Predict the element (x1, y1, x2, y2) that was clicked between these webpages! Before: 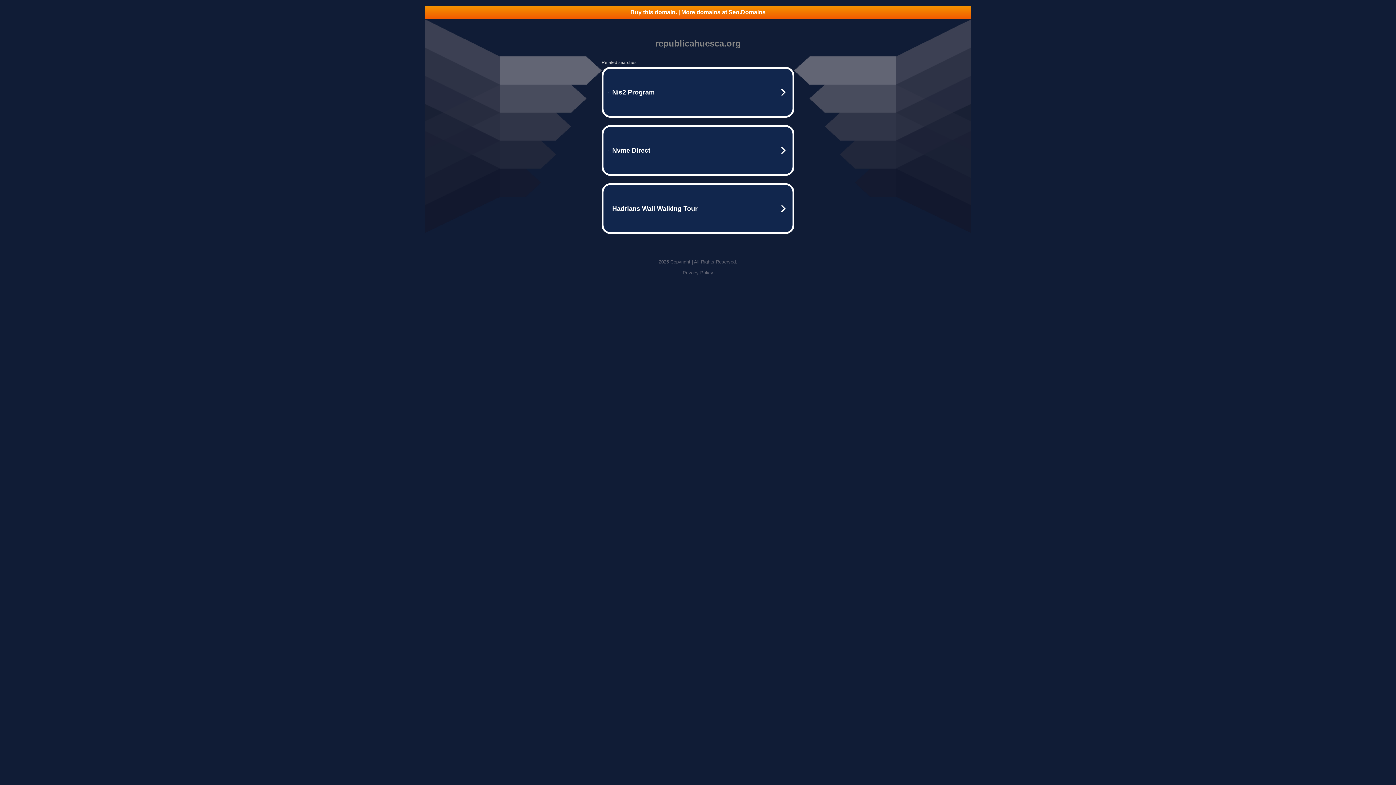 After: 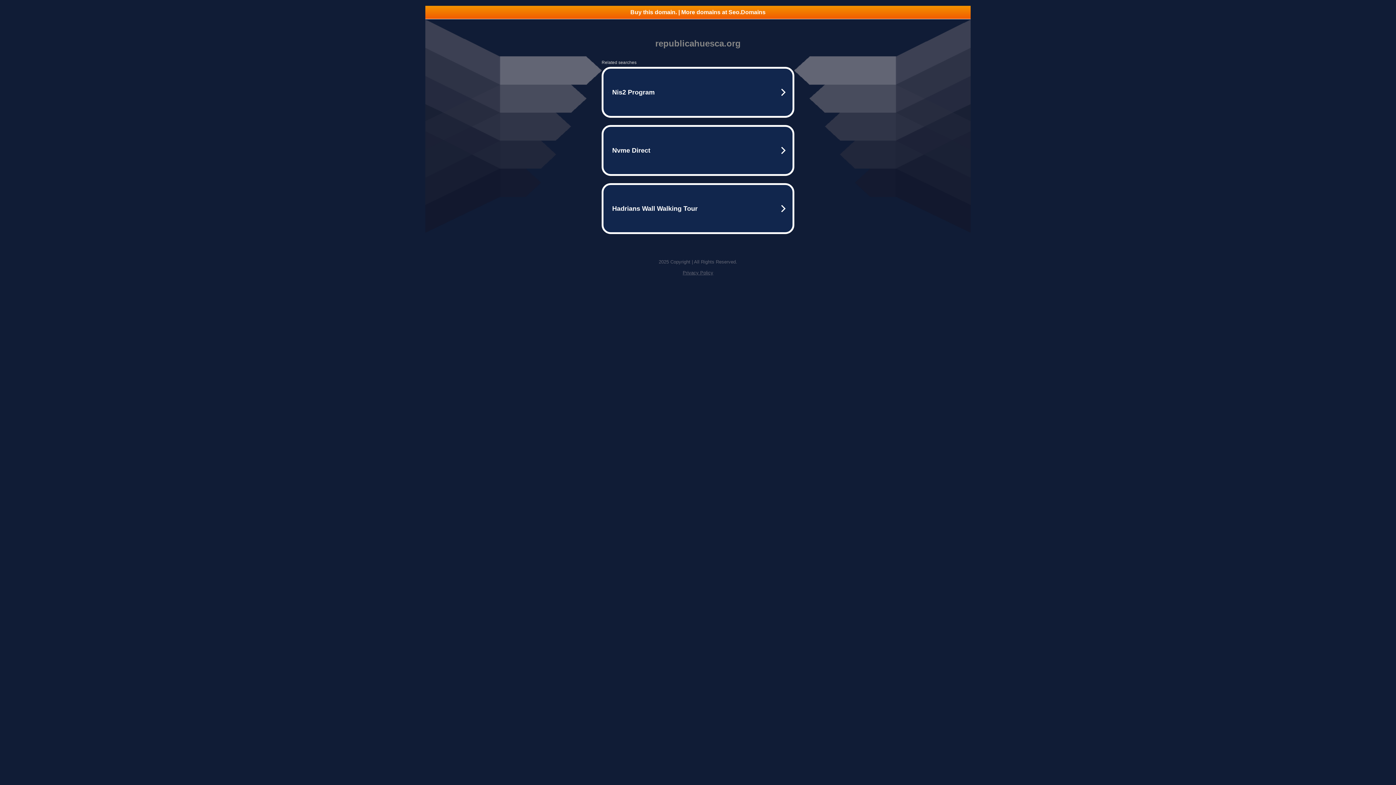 Action: bbox: (425, 5, 970, 18) label: Buy this domain. | More domains at Seo.Domains